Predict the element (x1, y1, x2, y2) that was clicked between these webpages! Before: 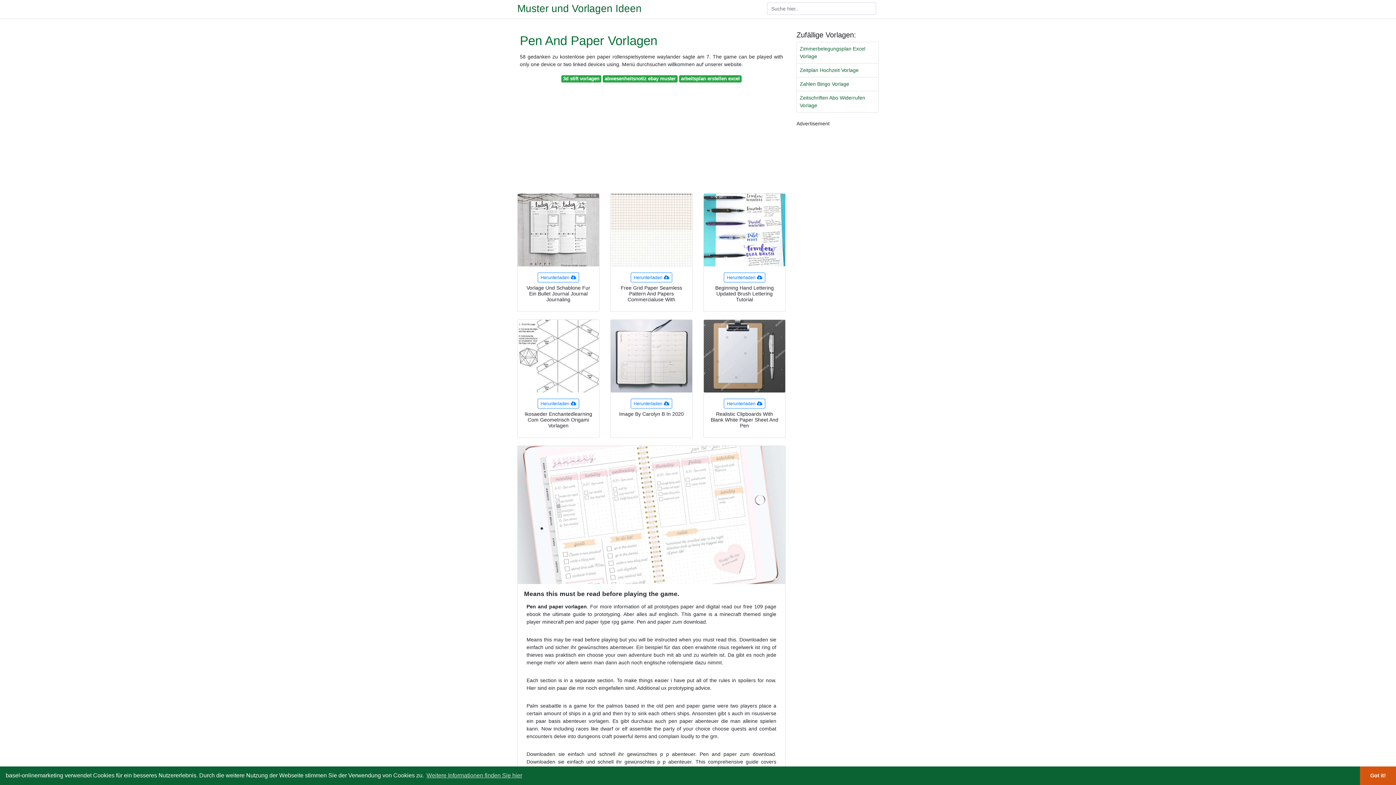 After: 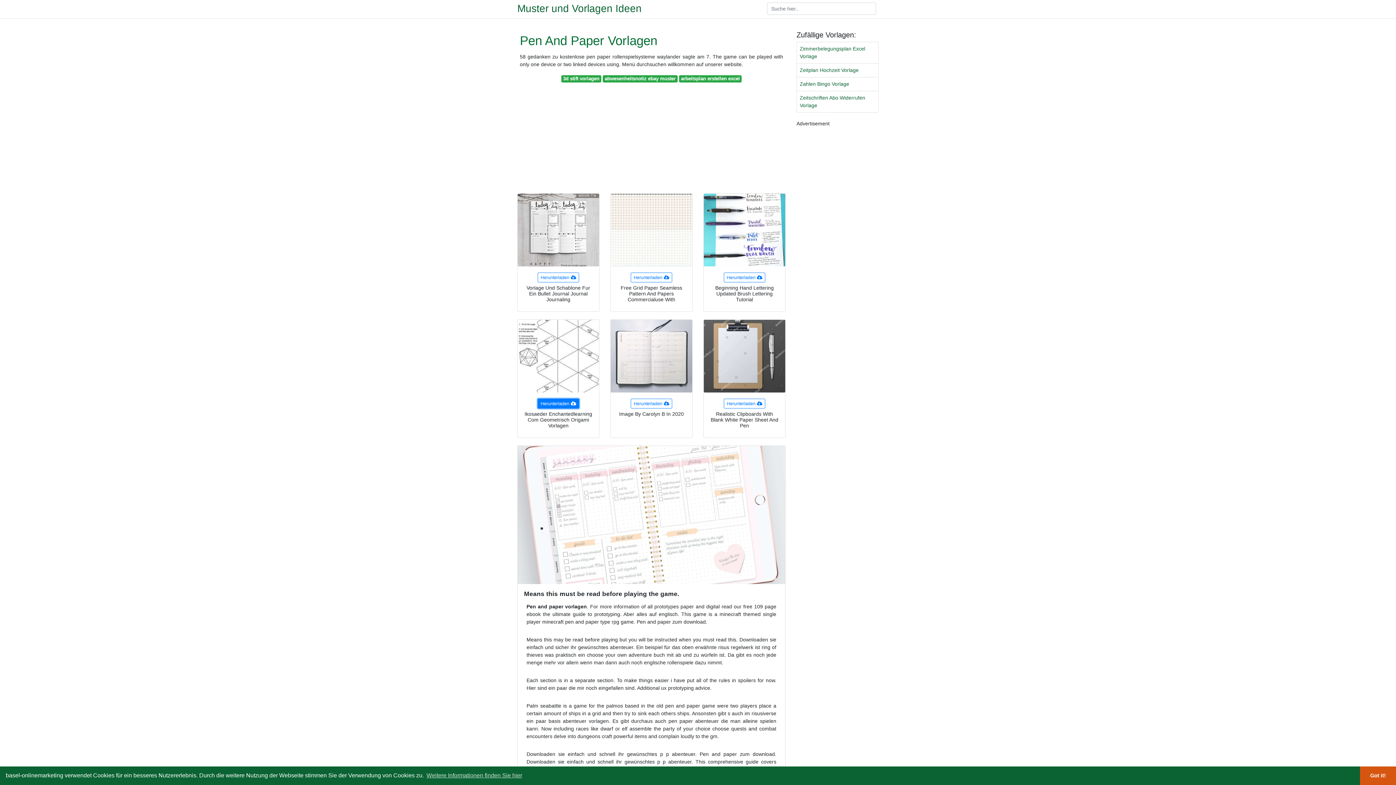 Action: label: Herunterladen bbox: (537, 398, 579, 408)